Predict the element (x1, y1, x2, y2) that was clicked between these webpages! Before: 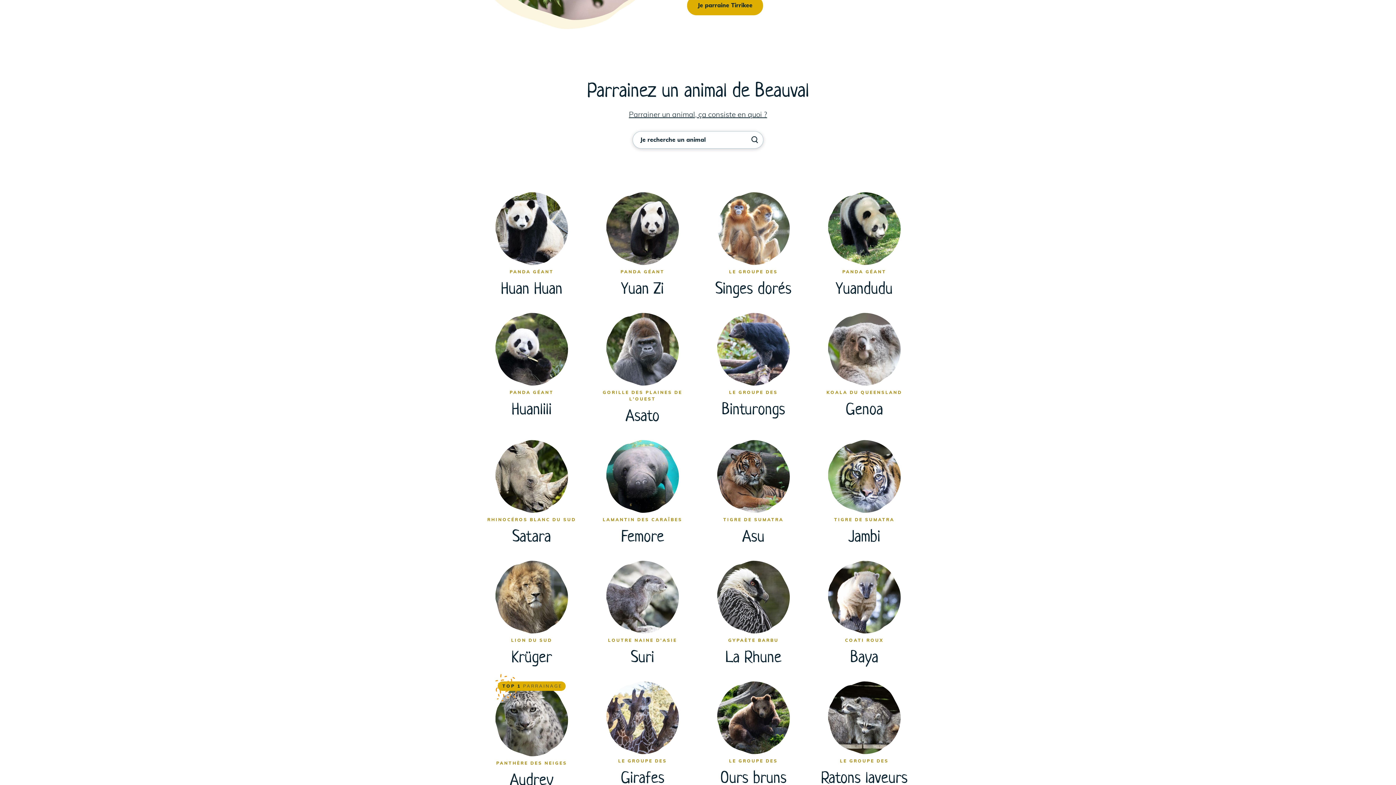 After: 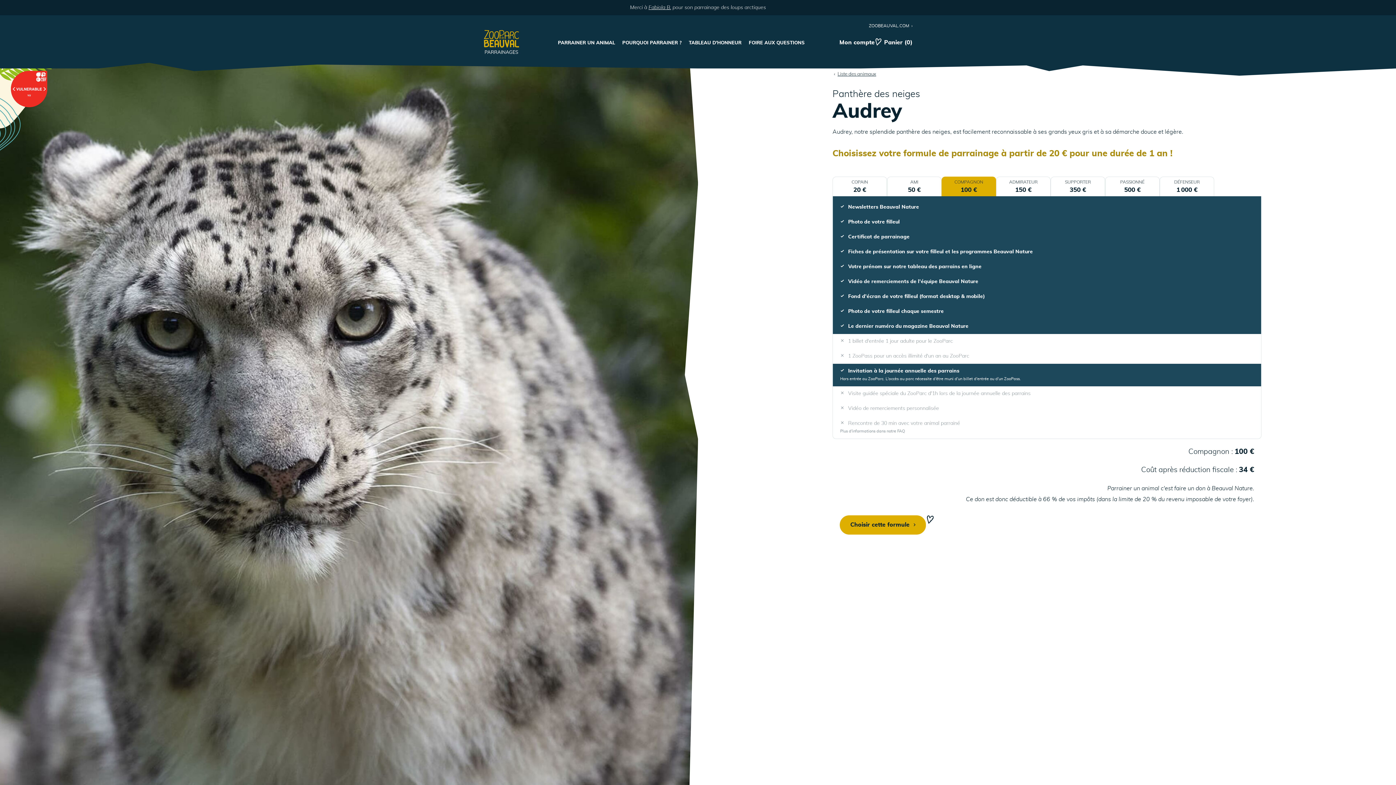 Action: label: Audrey bbox: (510, 769, 553, 790)